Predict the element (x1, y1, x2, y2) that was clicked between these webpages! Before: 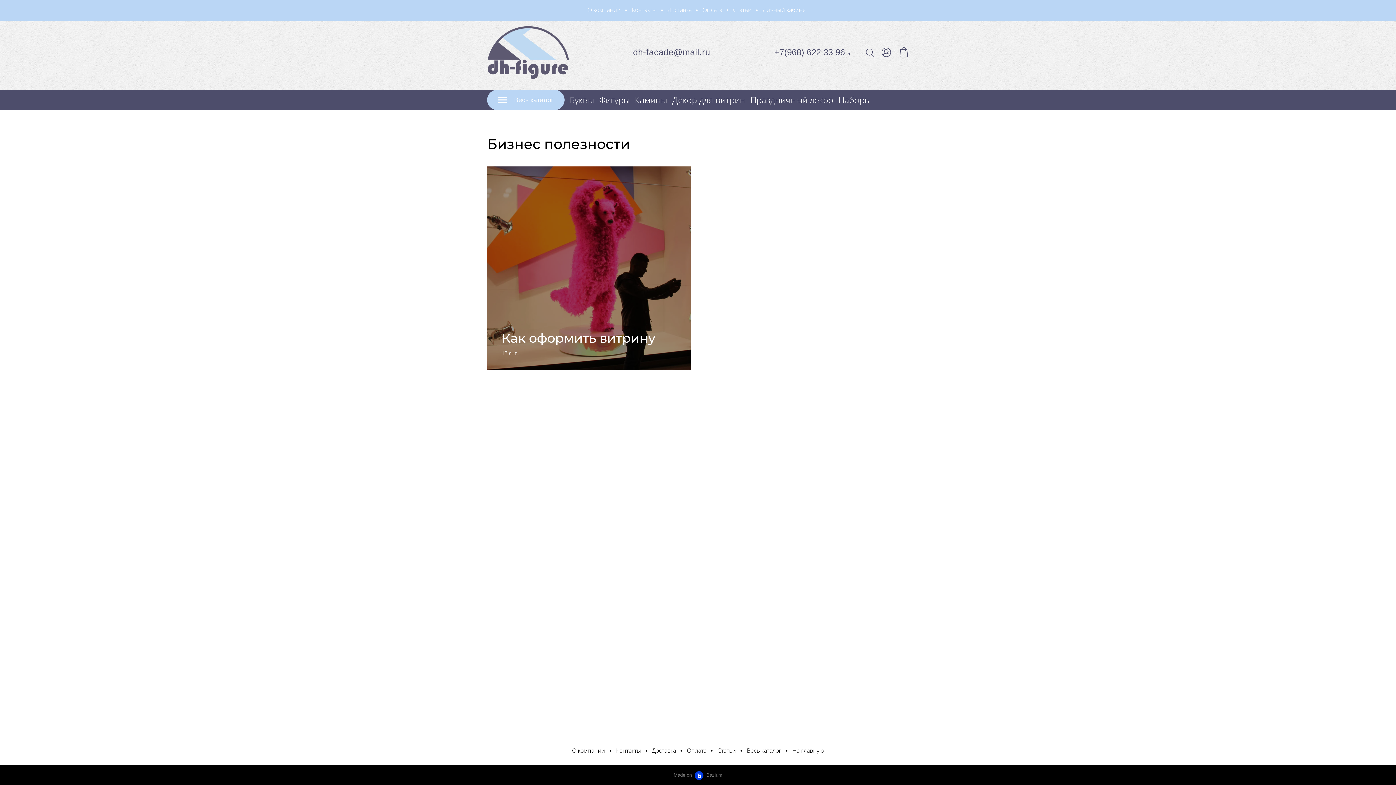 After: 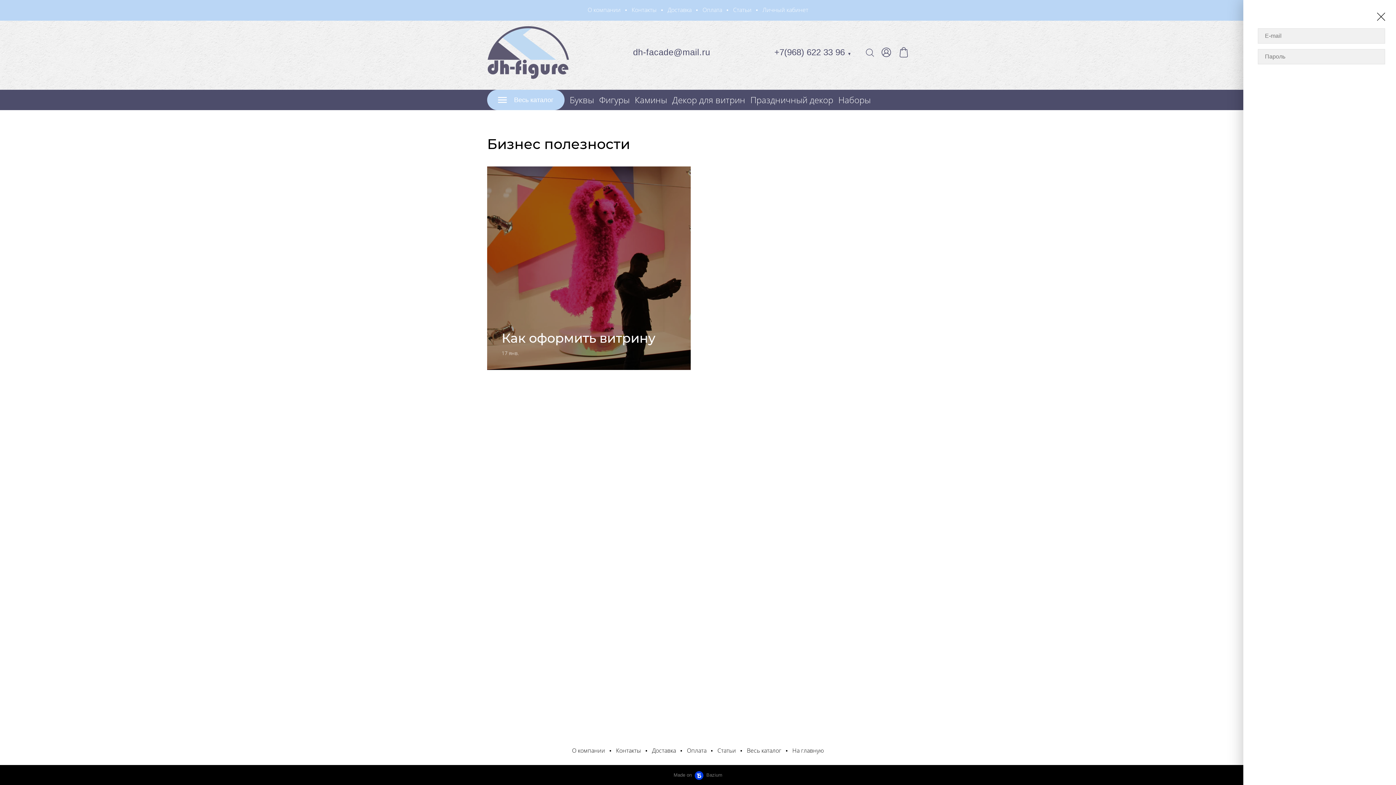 Action: bbox: (881, 47, 891, 57)